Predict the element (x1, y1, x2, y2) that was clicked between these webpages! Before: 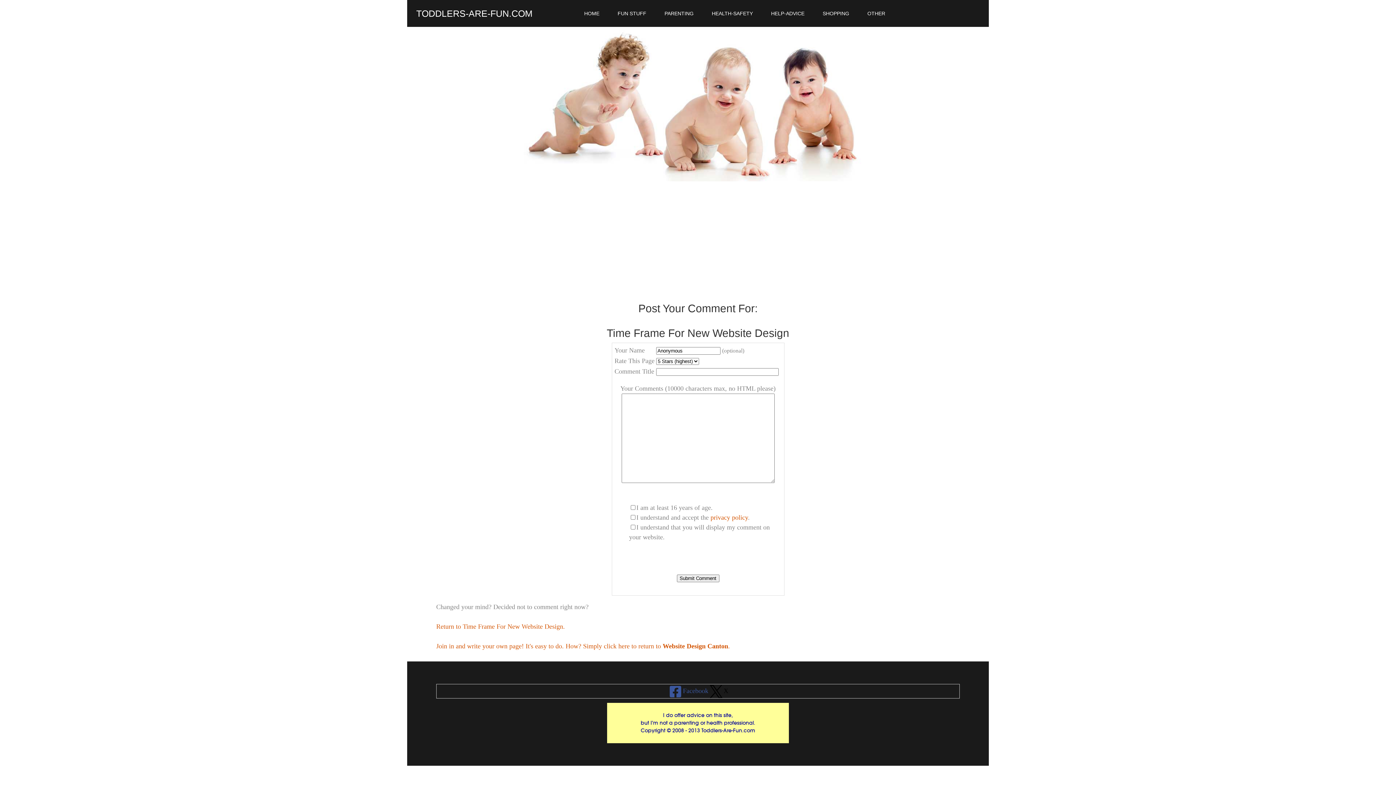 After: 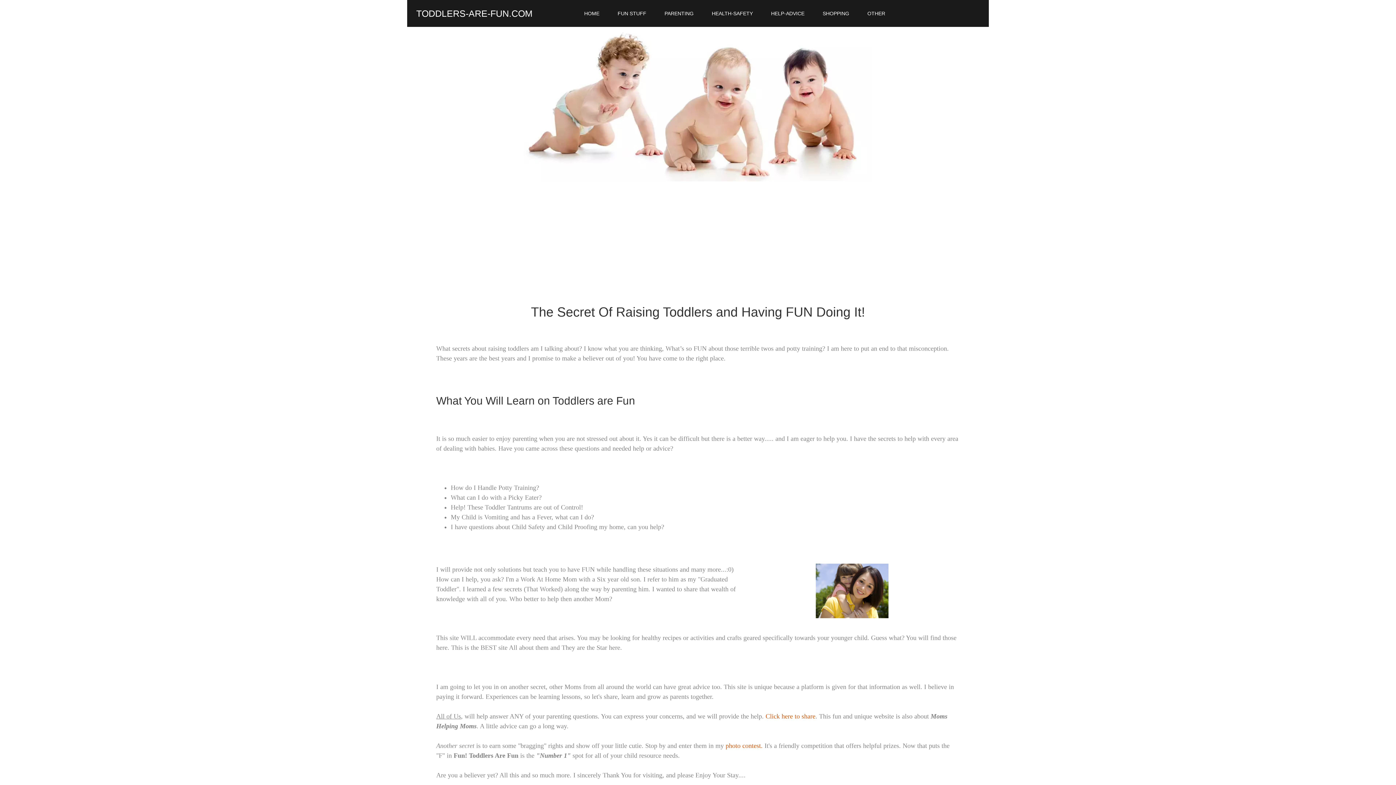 Action: label: HOME bbox: (575, 6, 608, 20)